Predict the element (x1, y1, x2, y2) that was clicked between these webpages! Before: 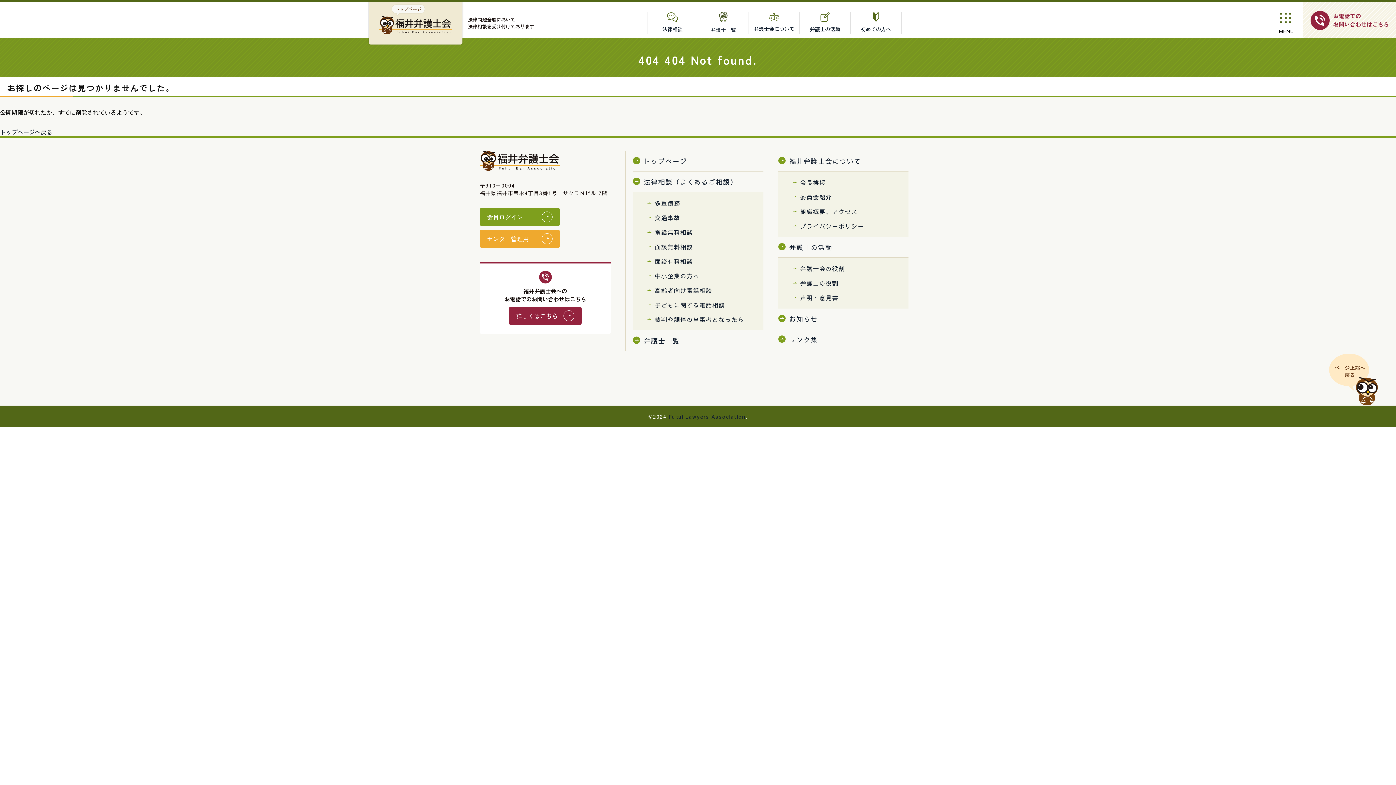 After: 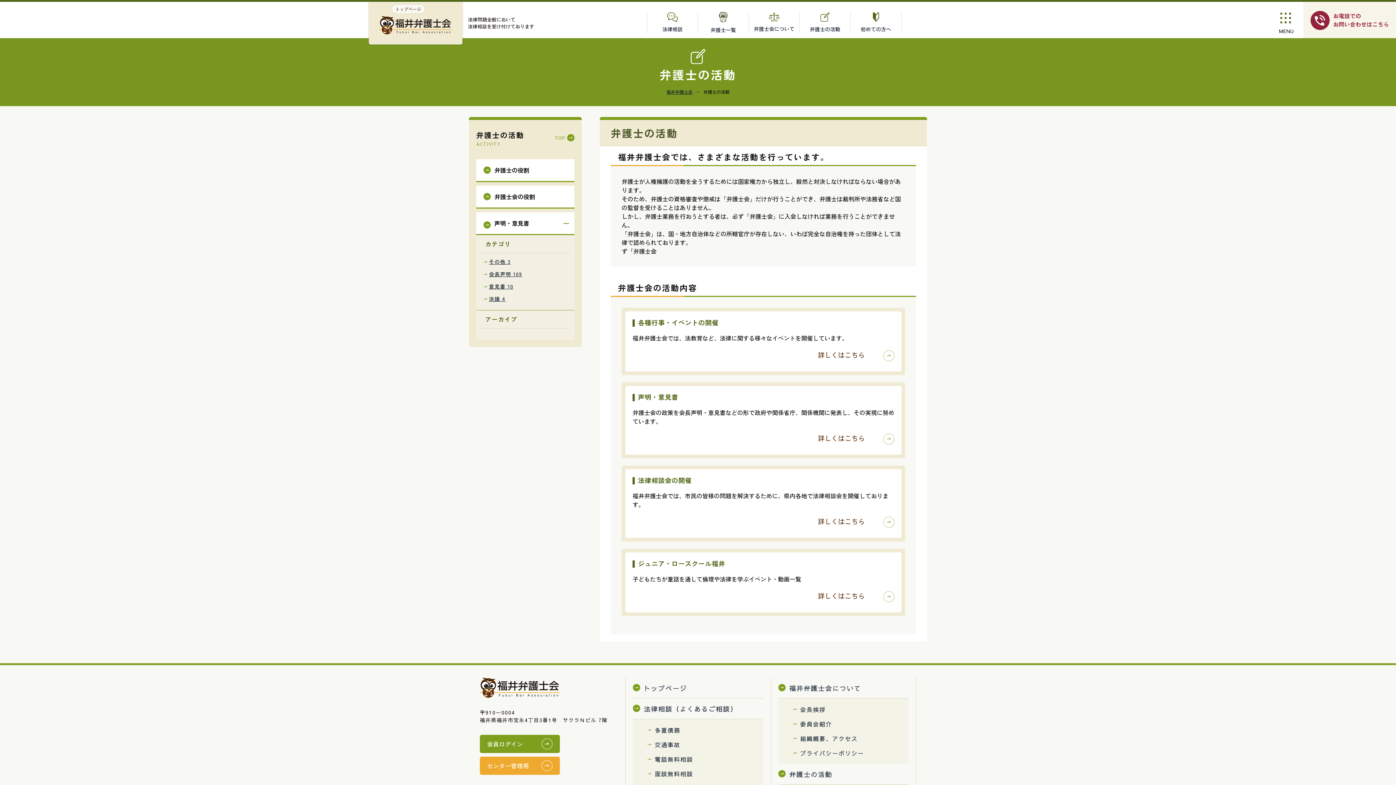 Action: label: 弁護士の活動 bbox: (800, 11, 850, 33)